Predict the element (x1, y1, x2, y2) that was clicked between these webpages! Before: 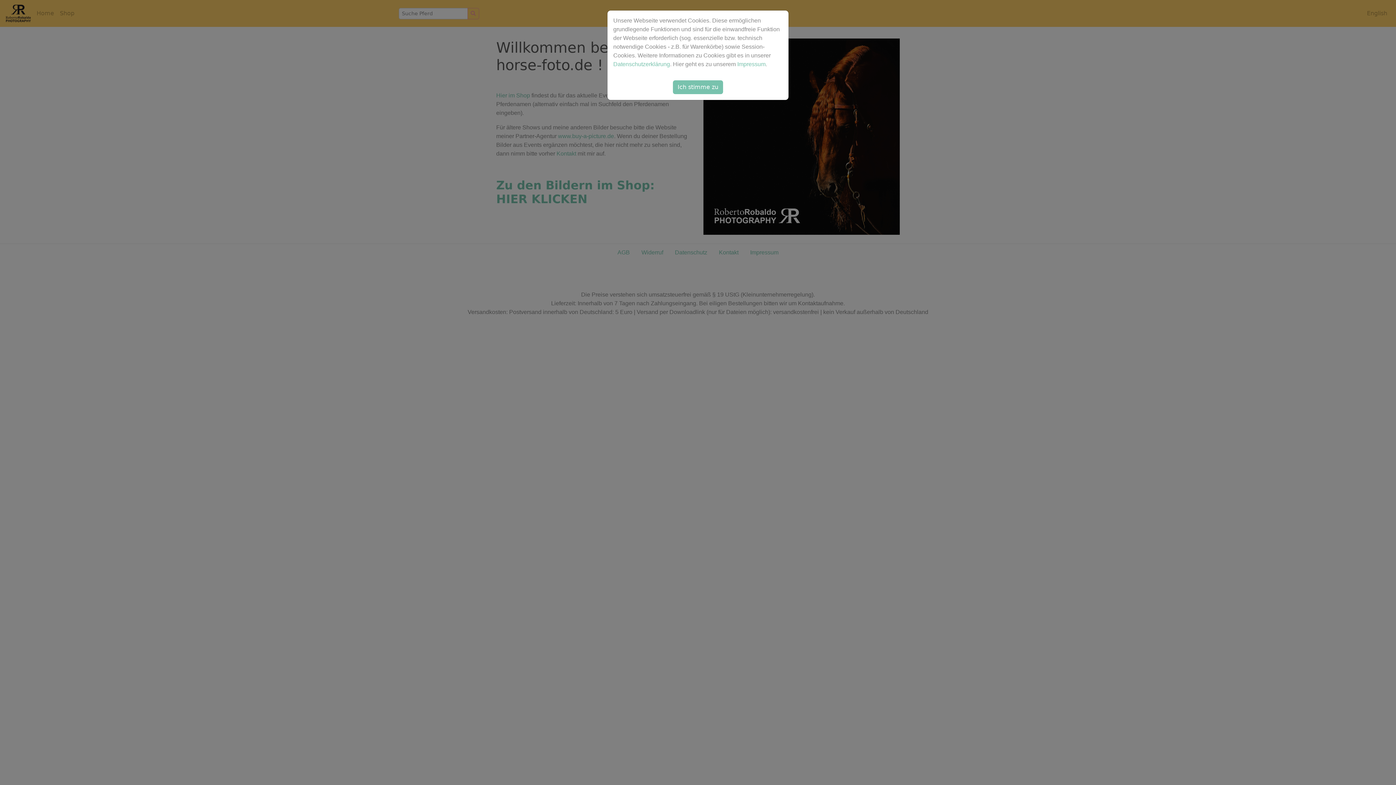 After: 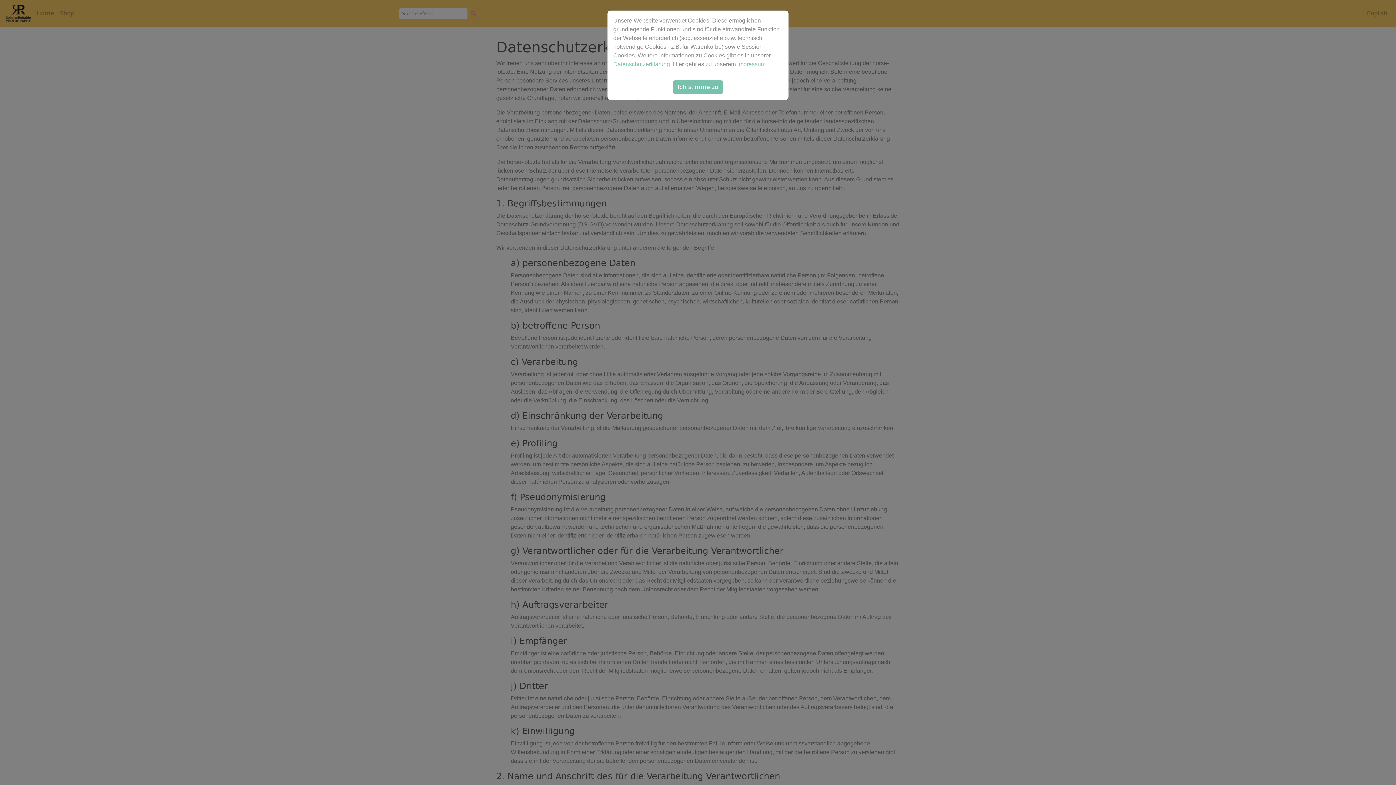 Action: bbox: (613, 61, 670, 67) label: Datenschutzerklärung